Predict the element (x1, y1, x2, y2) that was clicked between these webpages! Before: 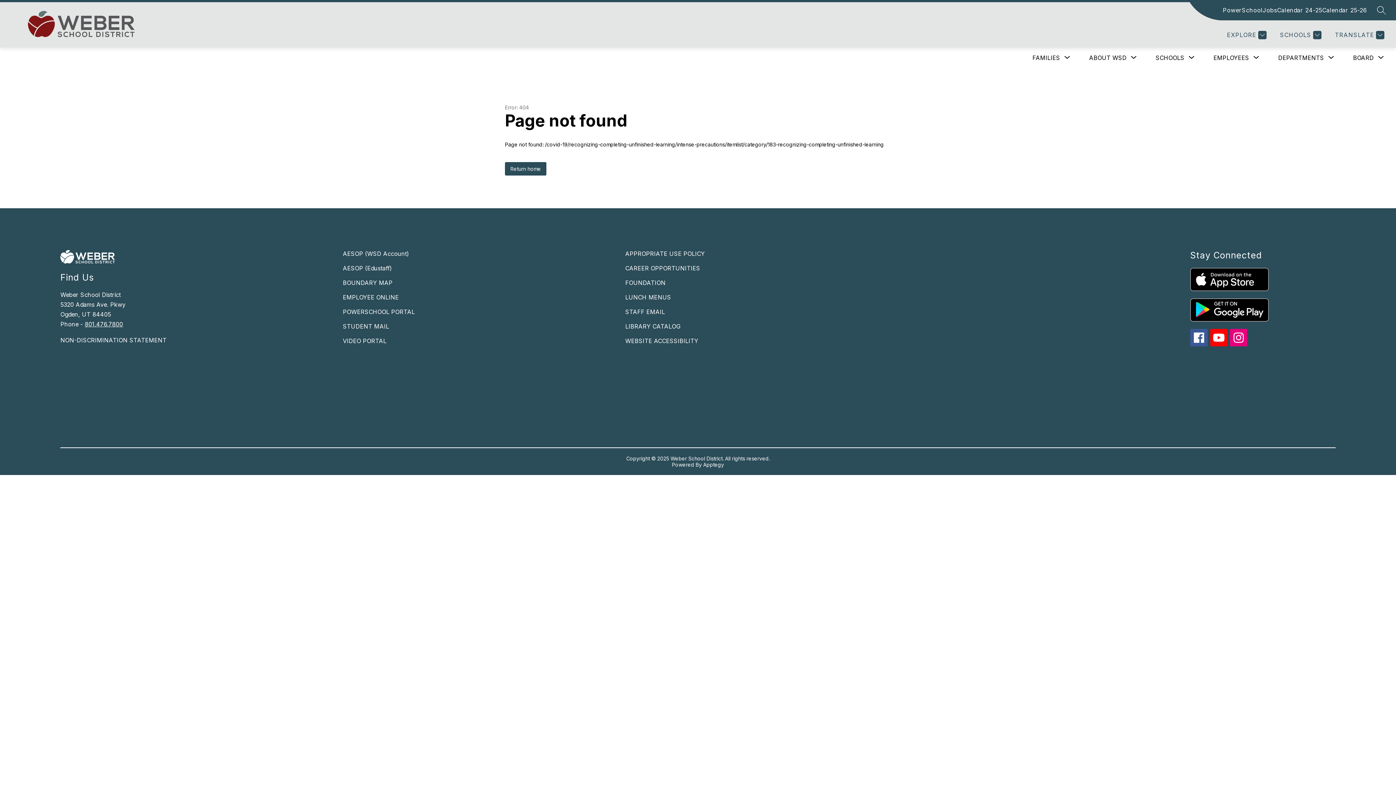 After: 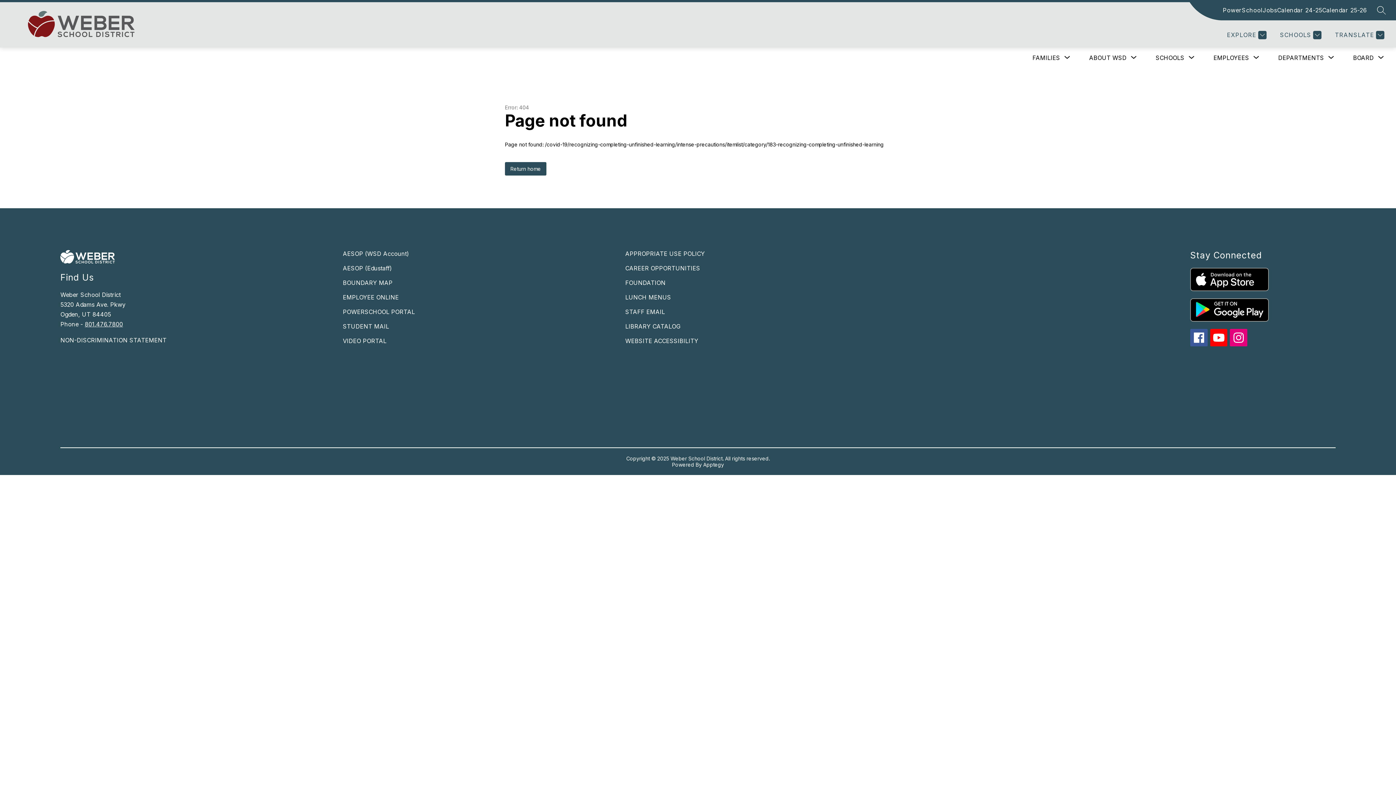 Action: bbox: (342, 250, 409, 257) label: AESOP (WSD Account)